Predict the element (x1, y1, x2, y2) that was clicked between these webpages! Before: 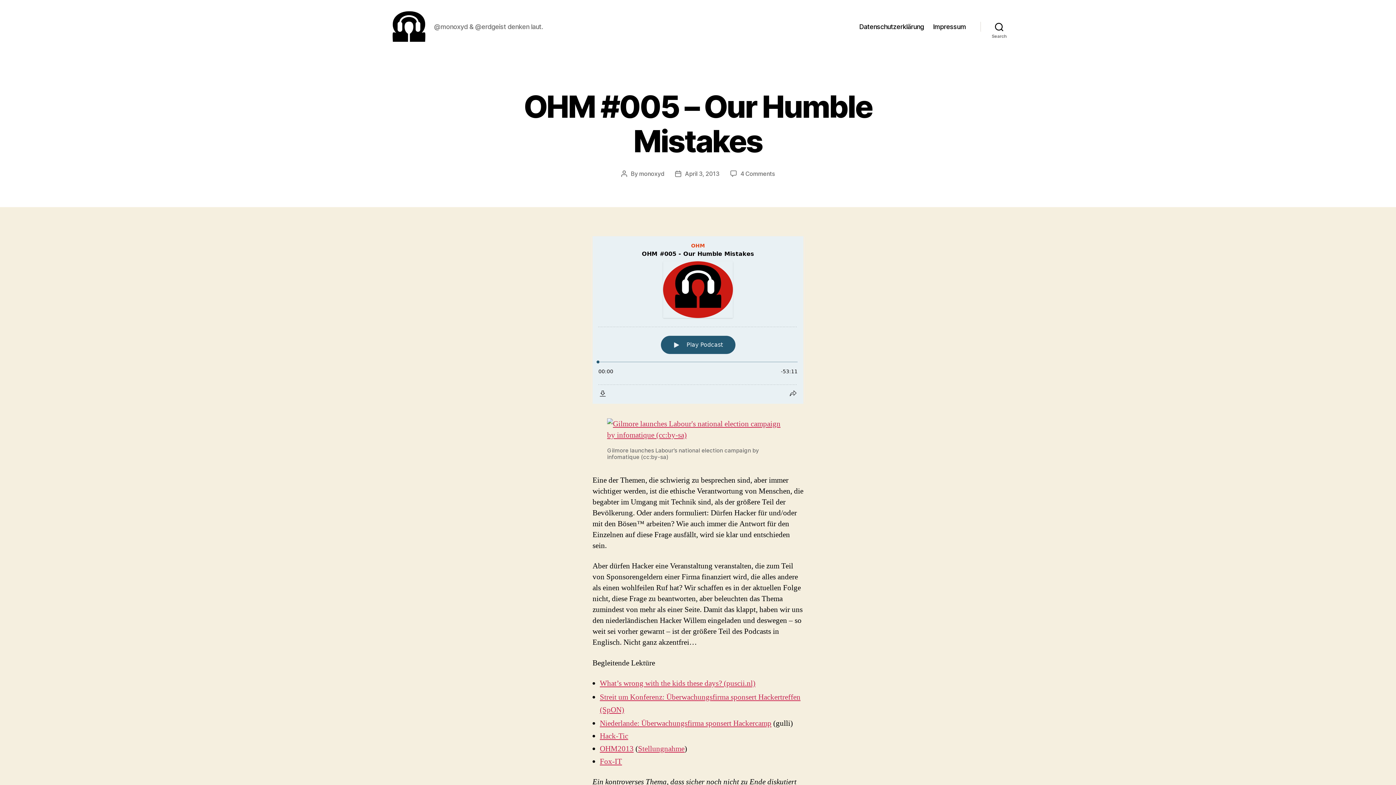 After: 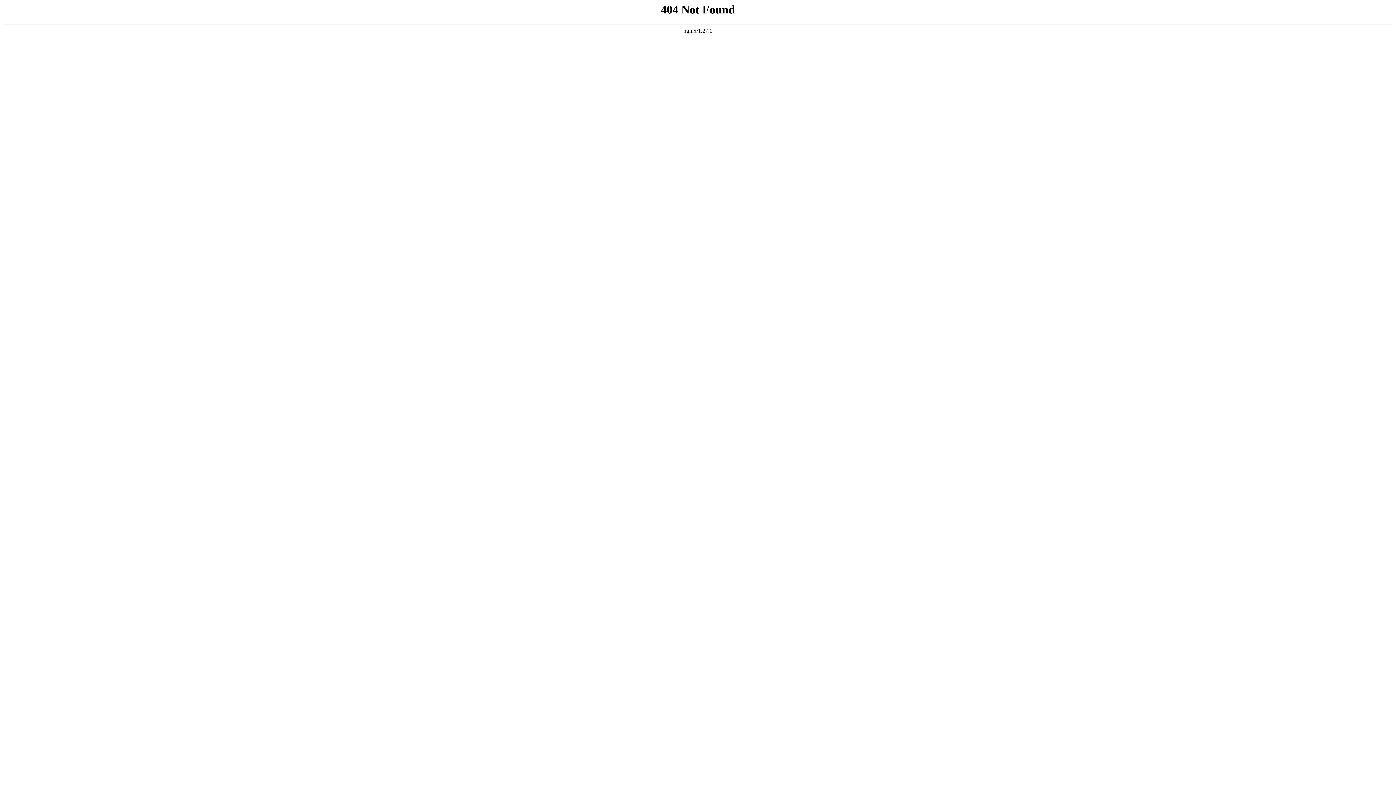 Action: bbox: (638, 744, 684, 754) label: Stellungnahme